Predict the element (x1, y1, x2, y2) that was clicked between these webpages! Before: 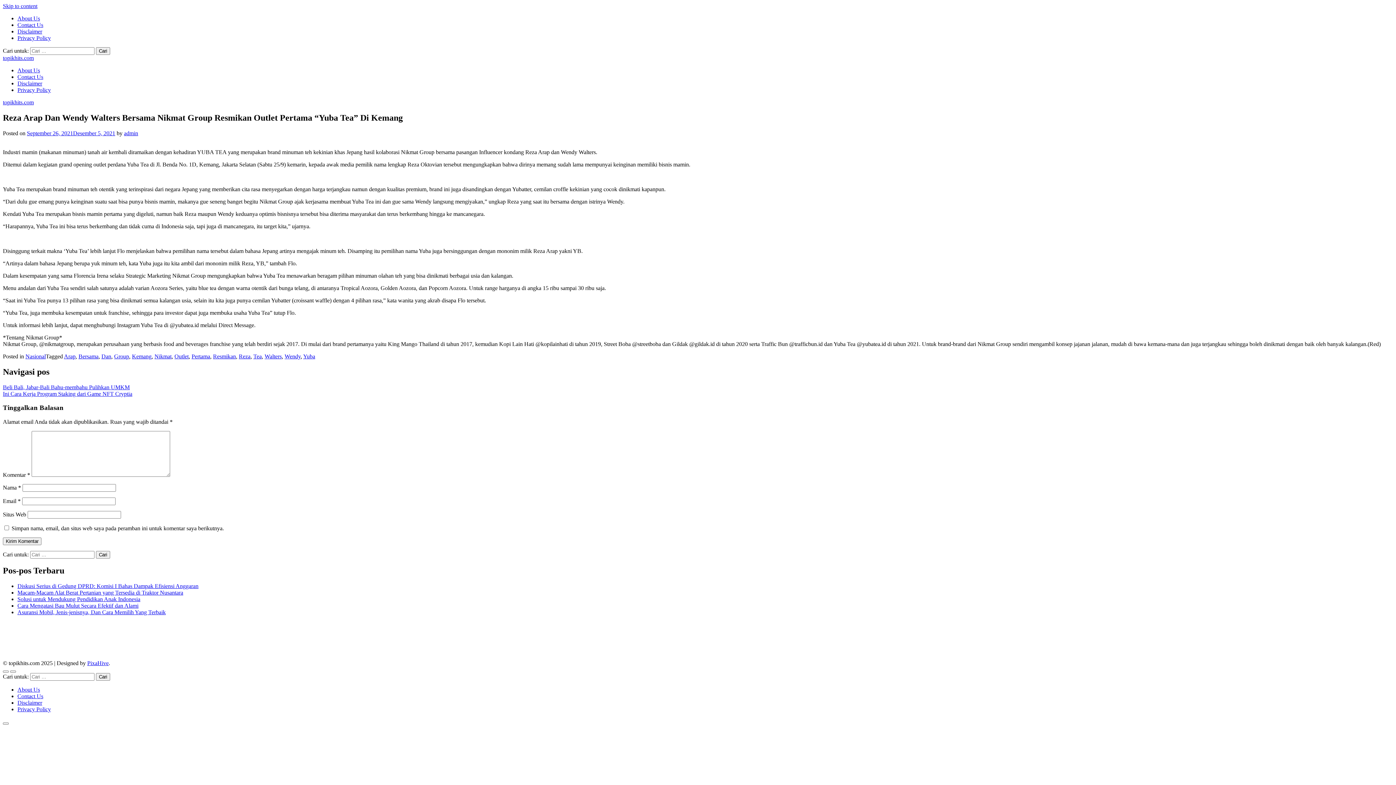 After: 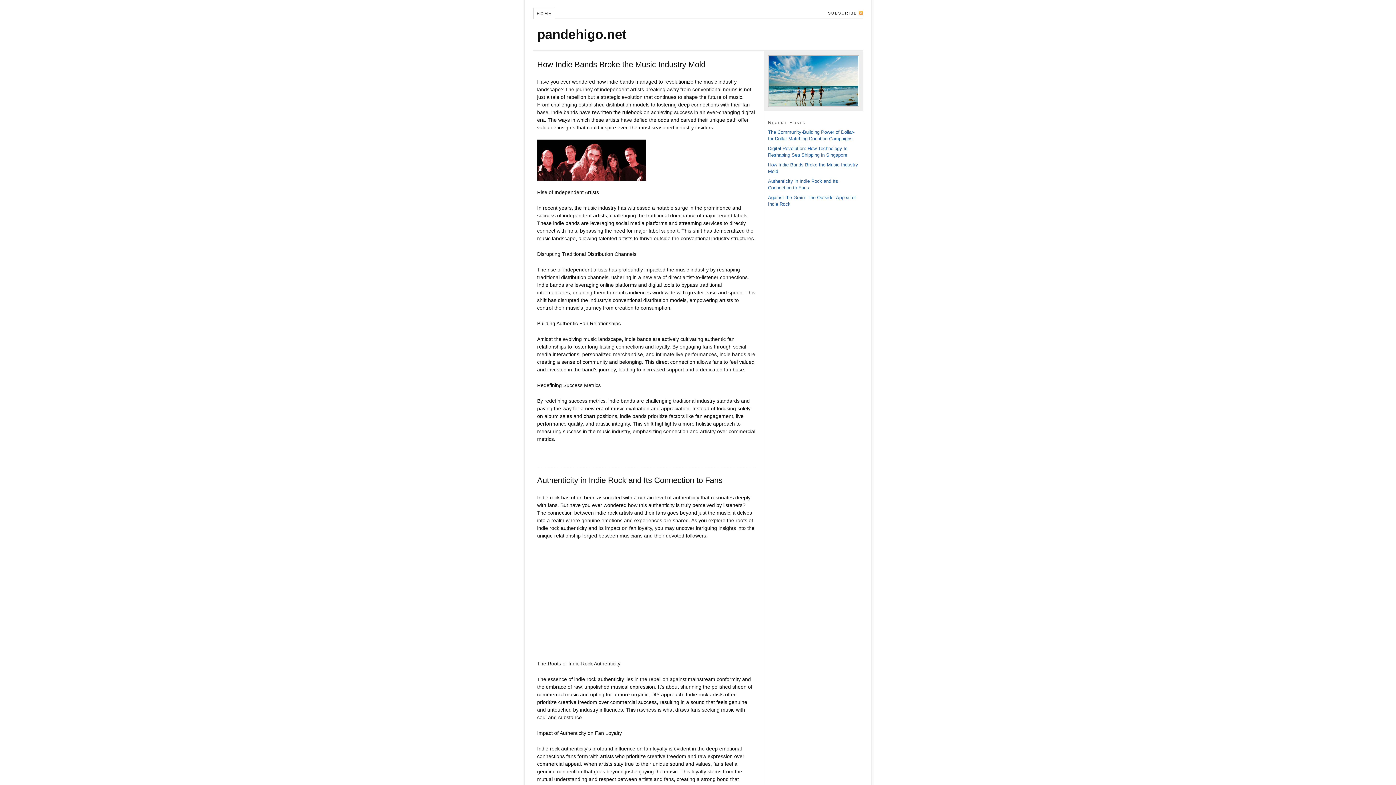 Action: label: pandai bbox: (577, 634, 592, 641)